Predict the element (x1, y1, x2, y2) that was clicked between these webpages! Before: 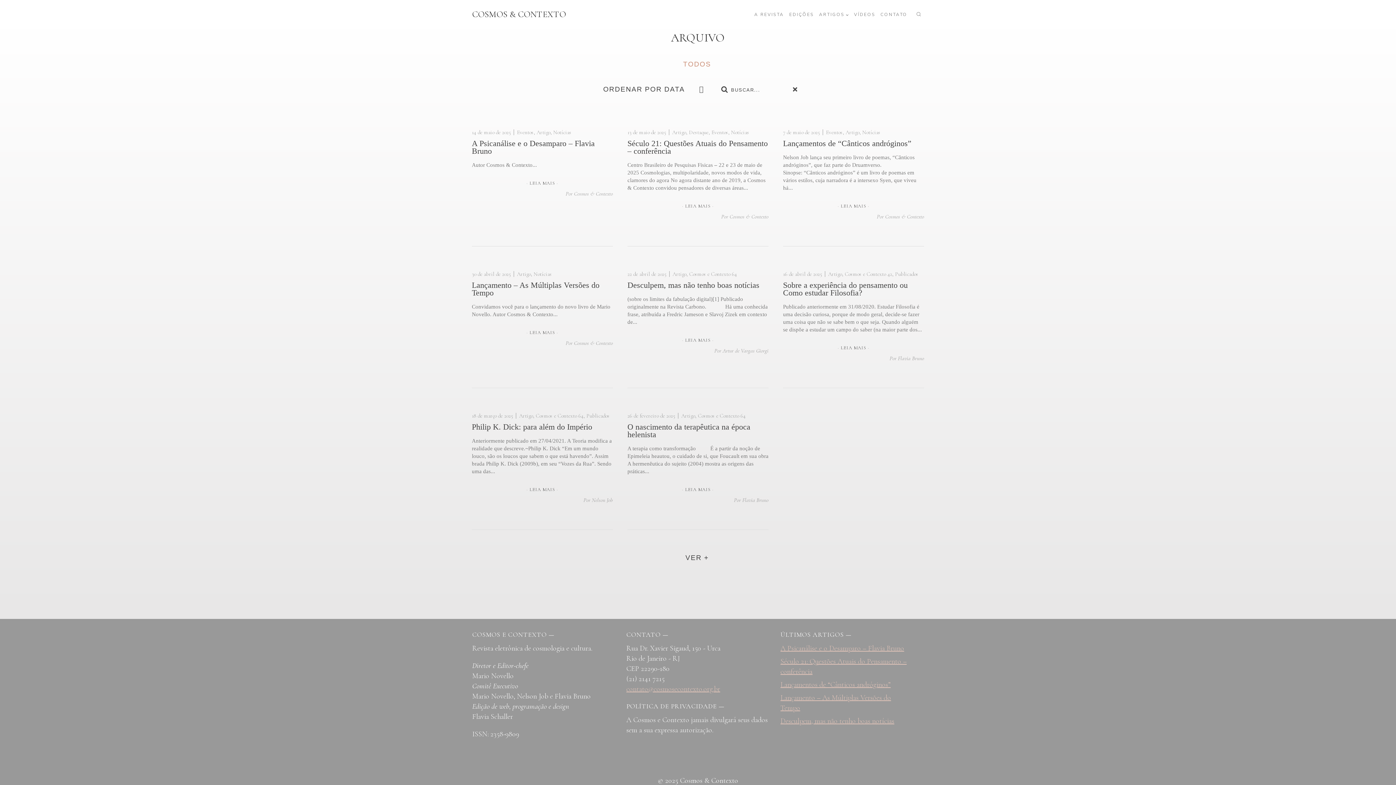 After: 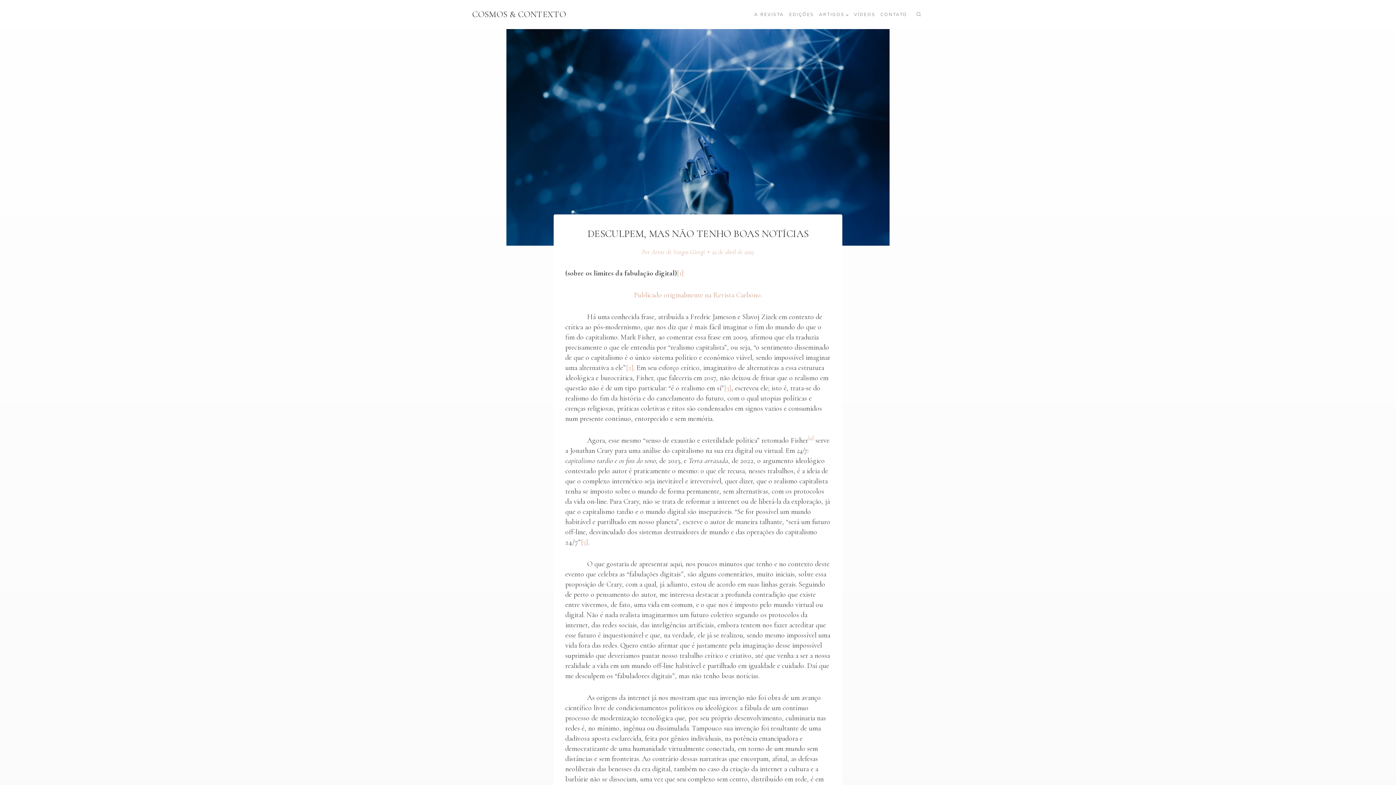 Action: bbox: (780, 717, 894, 725) label: Desculpem, mas não tenho boas notícias